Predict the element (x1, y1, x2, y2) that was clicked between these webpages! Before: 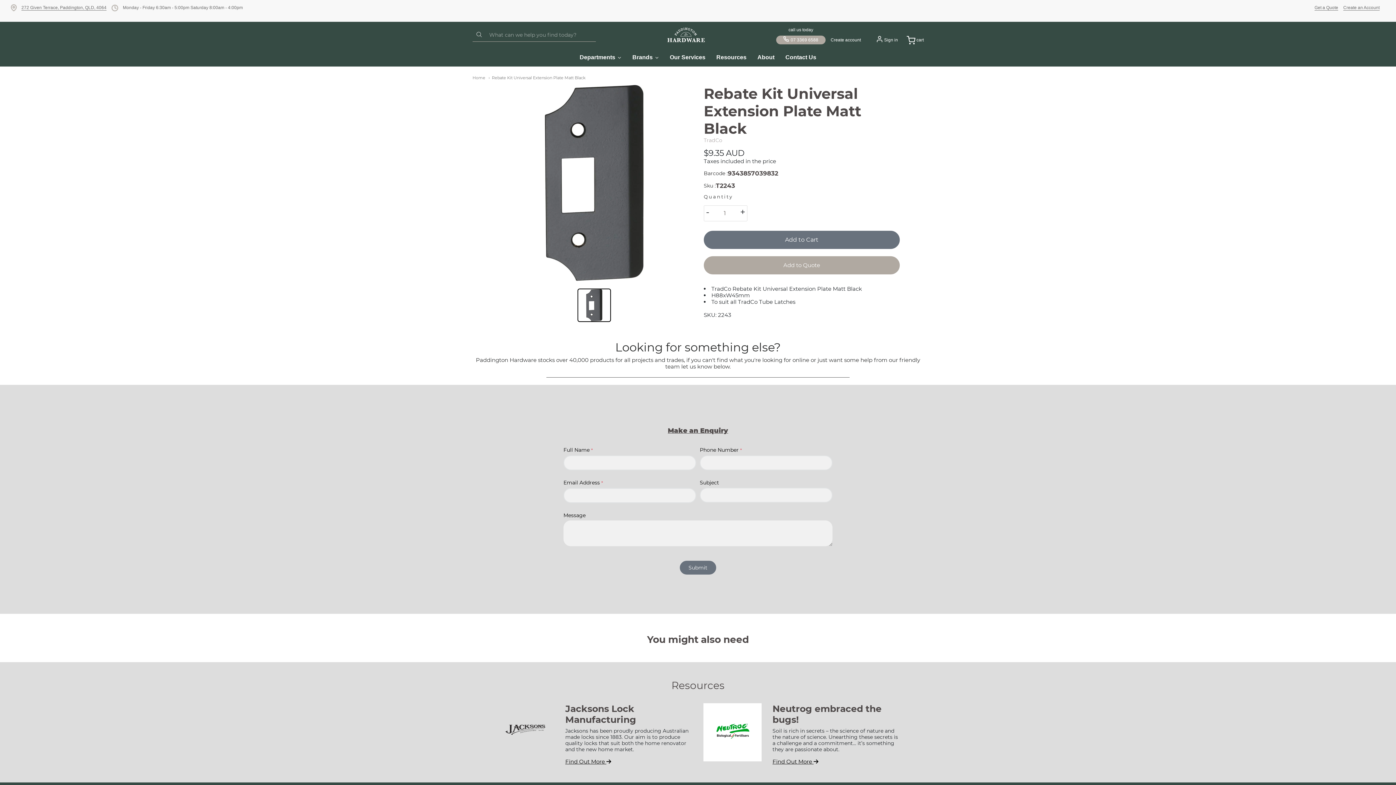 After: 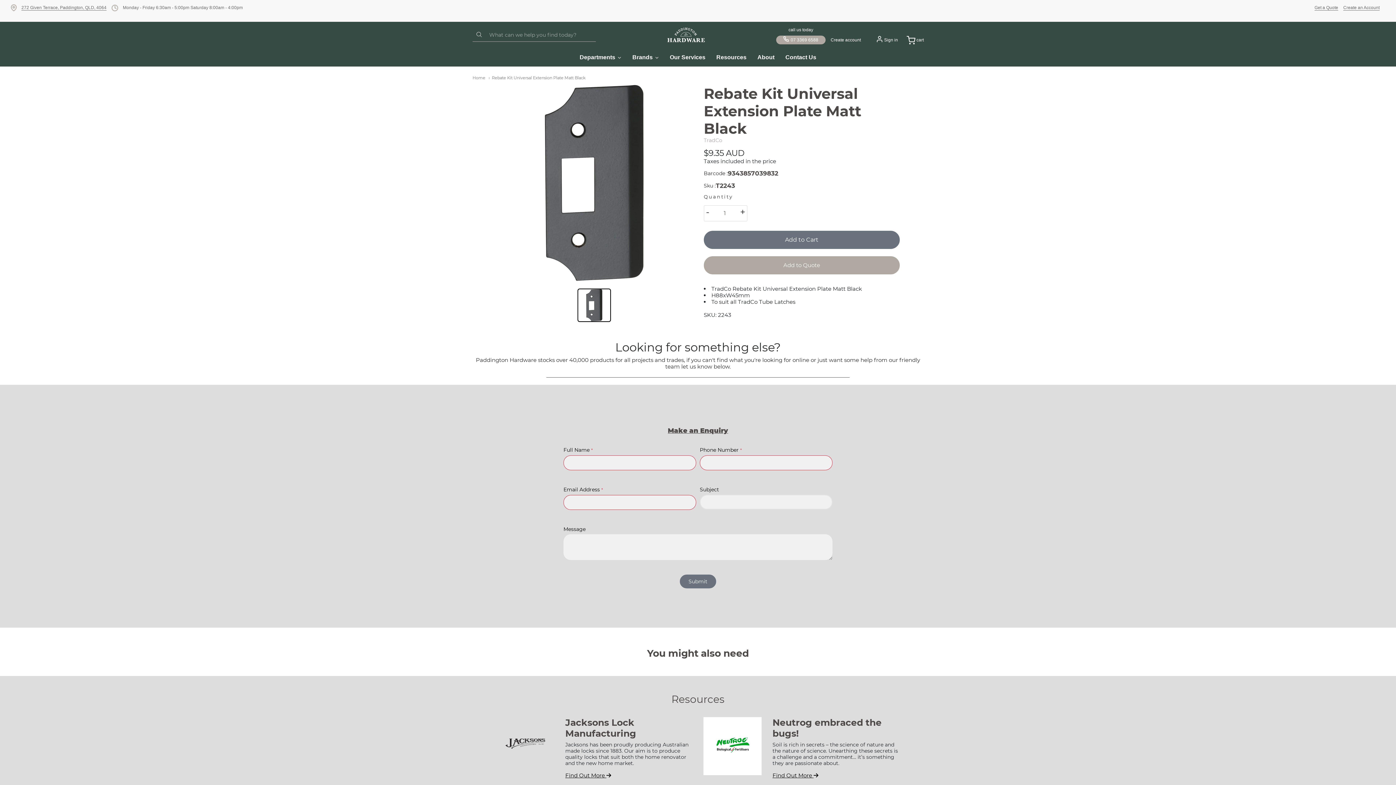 Action: label: Submit bbox: (680, 561, 716, 574)